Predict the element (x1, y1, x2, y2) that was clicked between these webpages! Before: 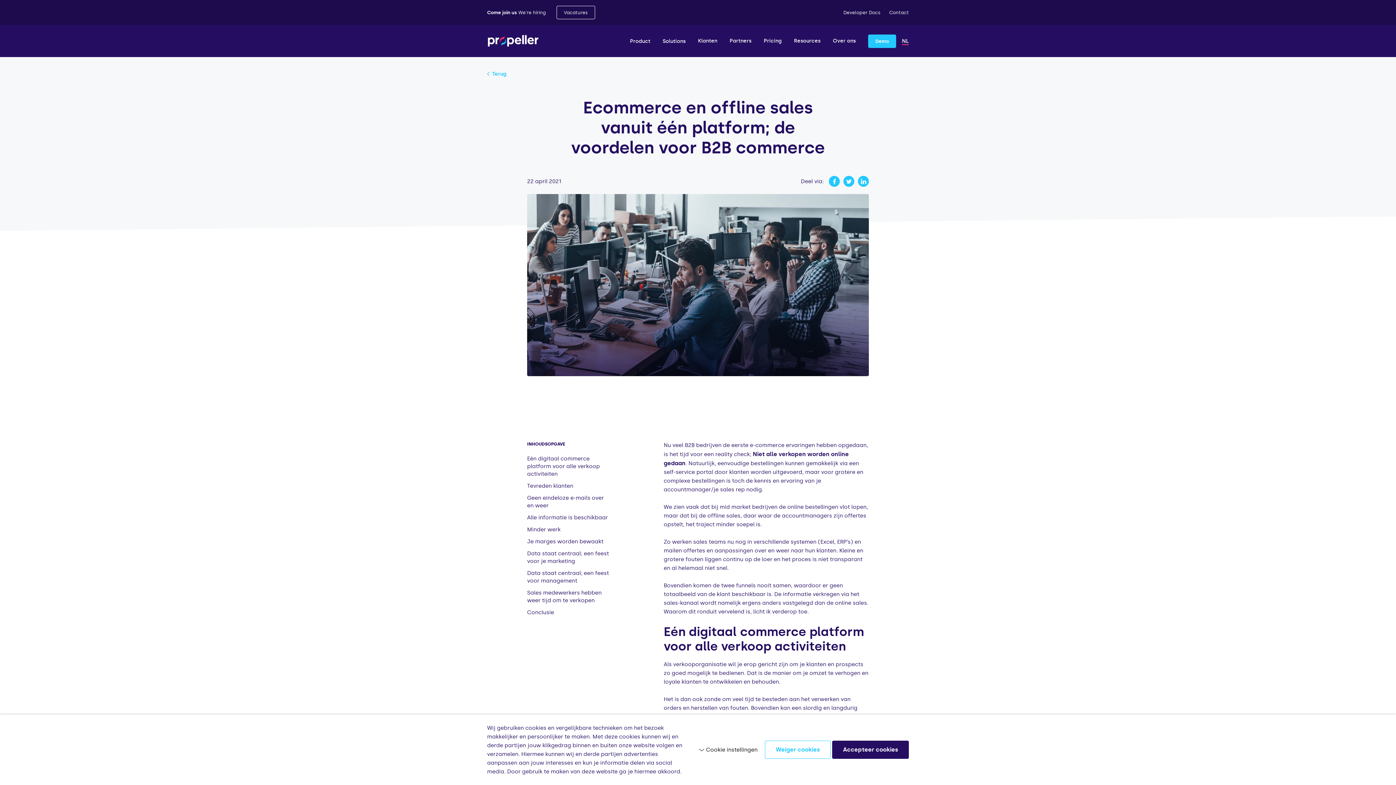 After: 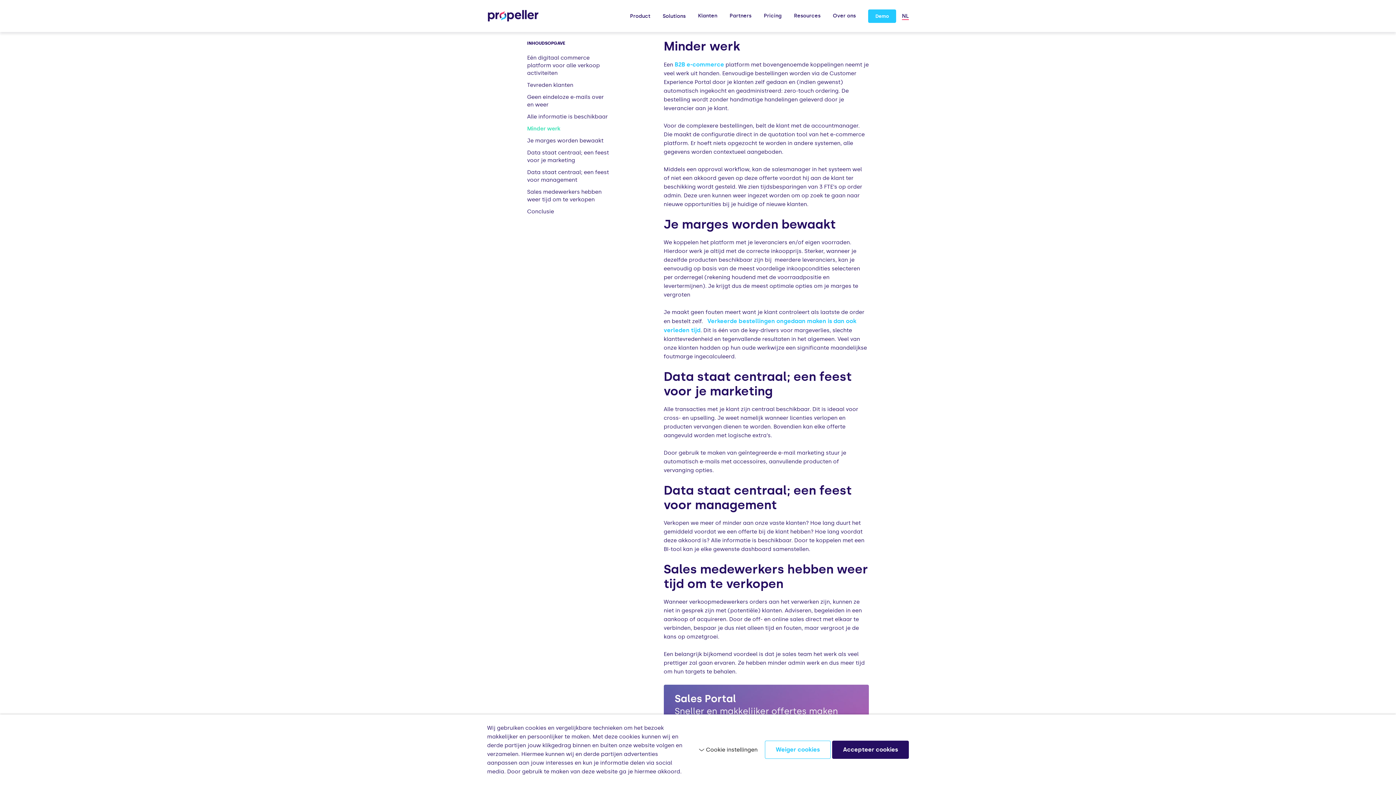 Action: label: Minder werk bbox: (527, 526, 560, 532)